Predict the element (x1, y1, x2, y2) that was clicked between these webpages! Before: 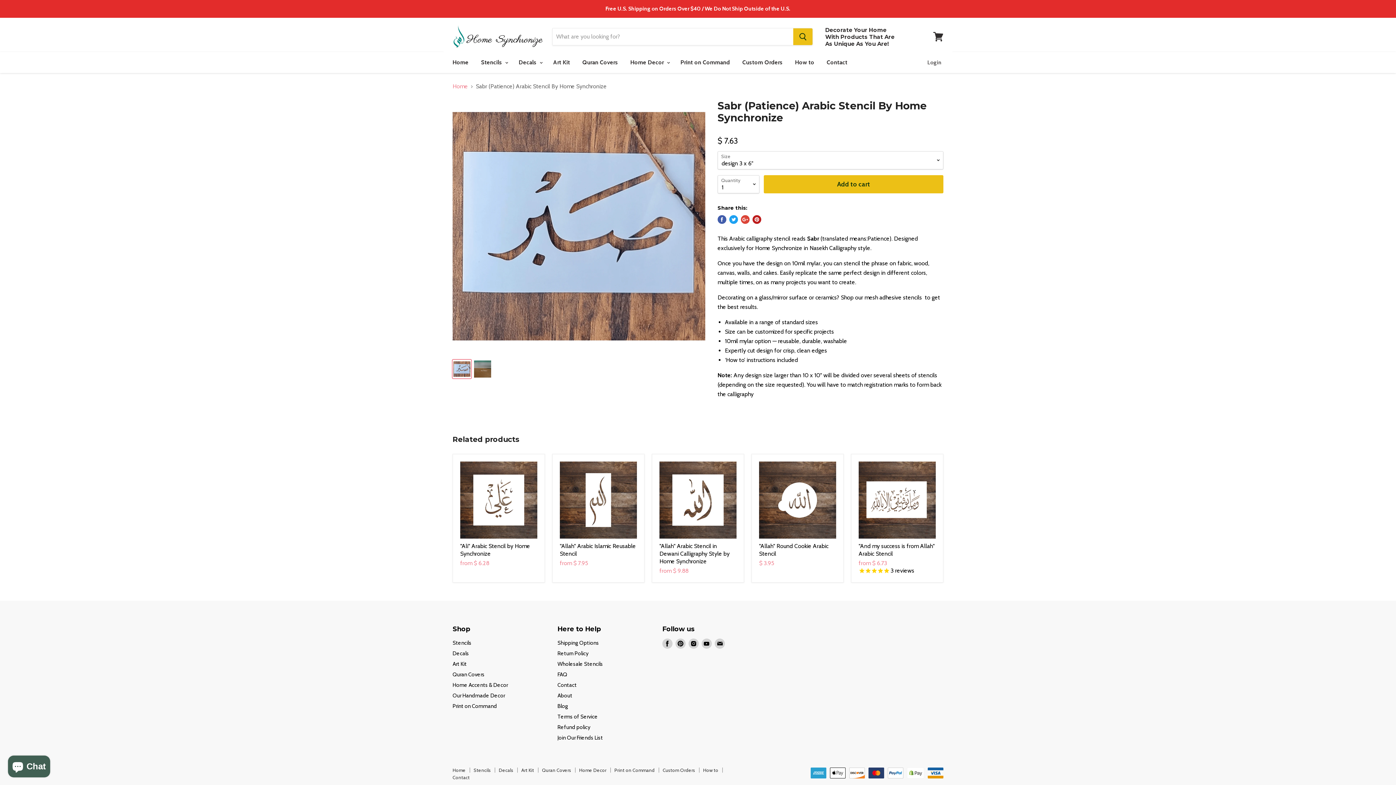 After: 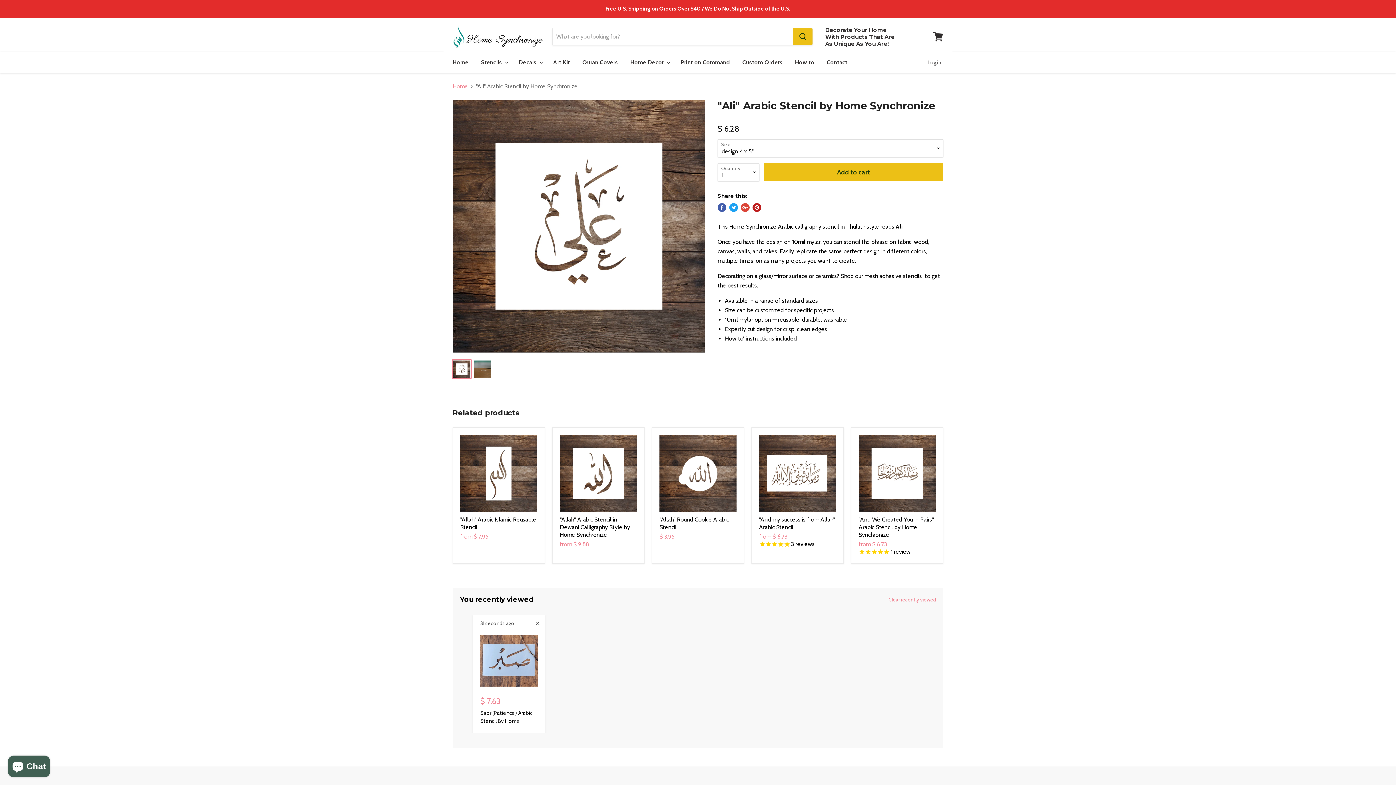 Action: bbox: (460, 461, 537, 538)